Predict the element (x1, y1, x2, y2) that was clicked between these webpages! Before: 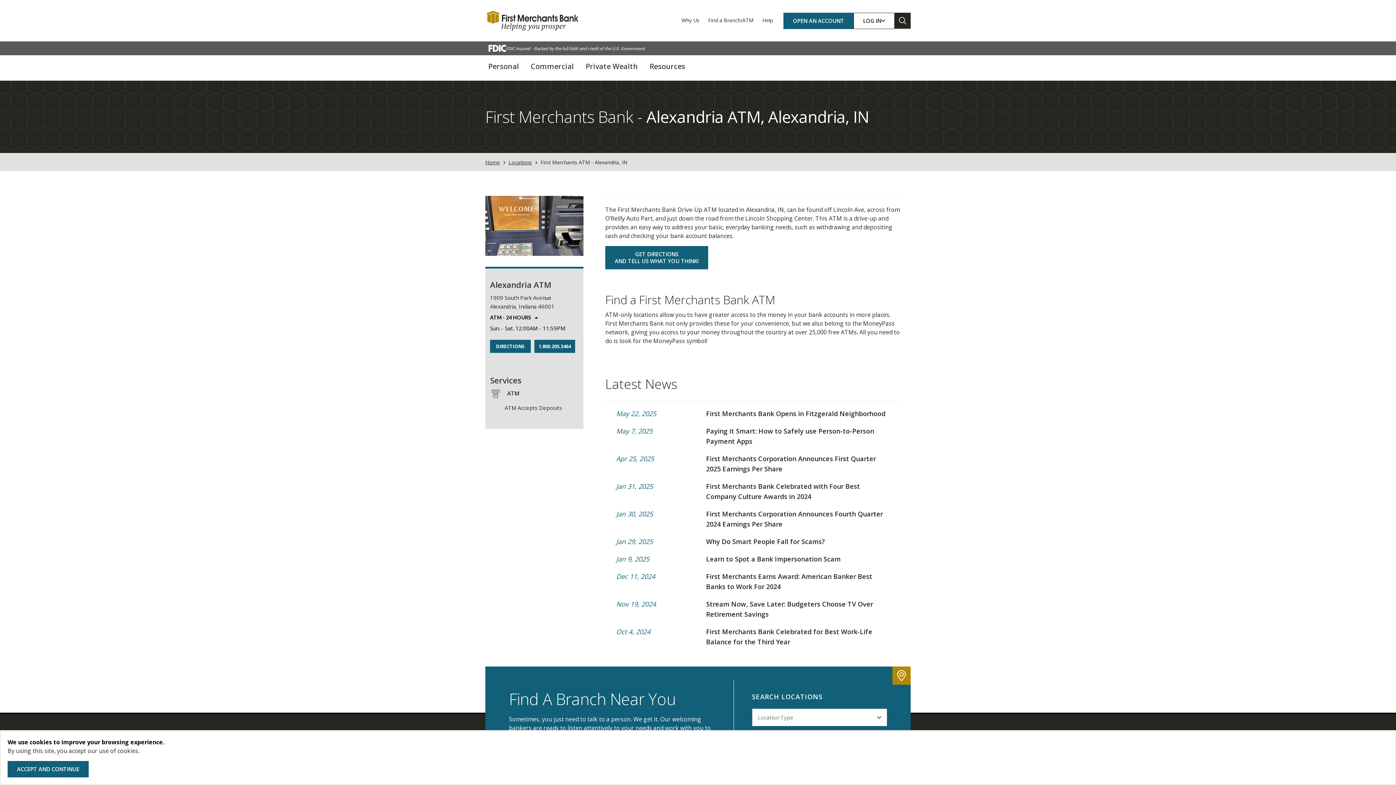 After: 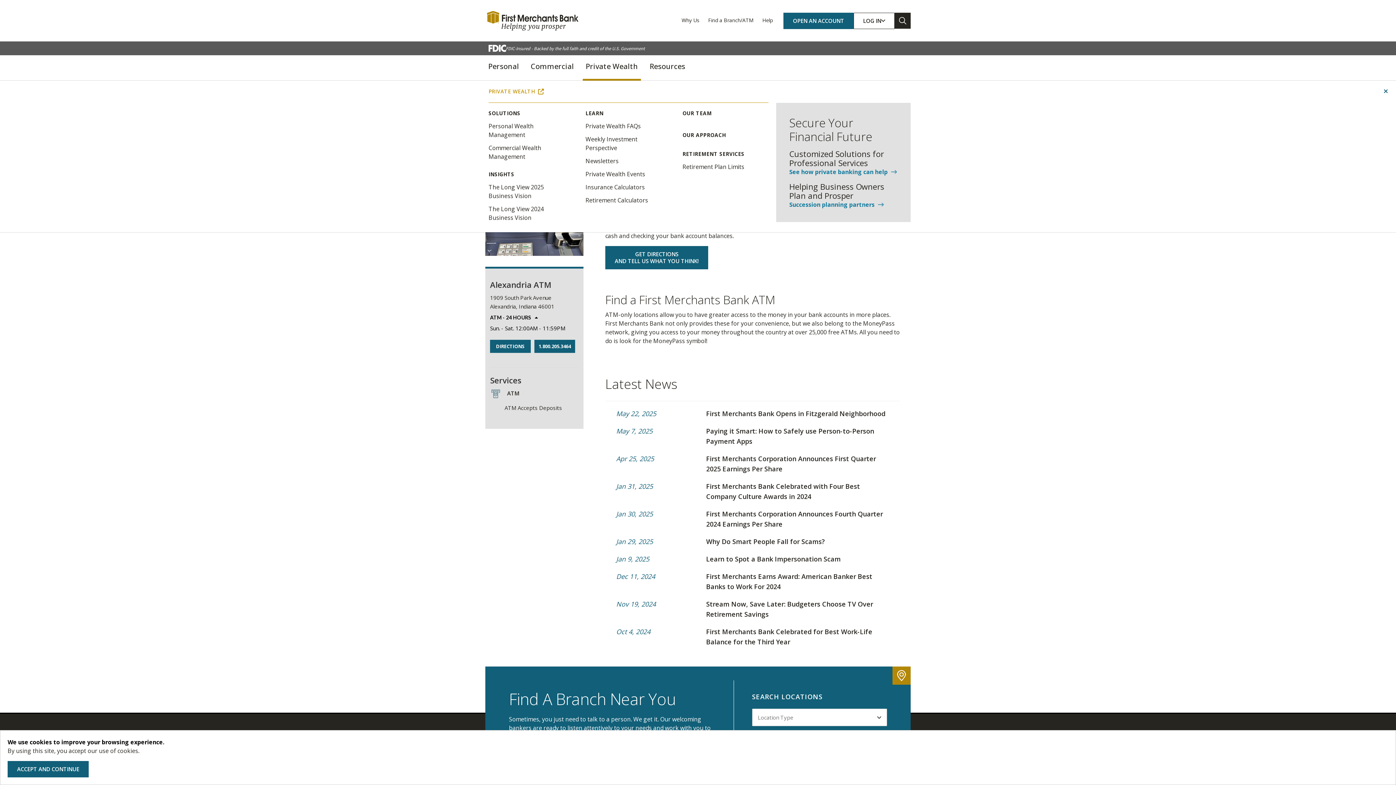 Action: bbox: (582, 59, 641, 80) label: Toggle Private Wealth